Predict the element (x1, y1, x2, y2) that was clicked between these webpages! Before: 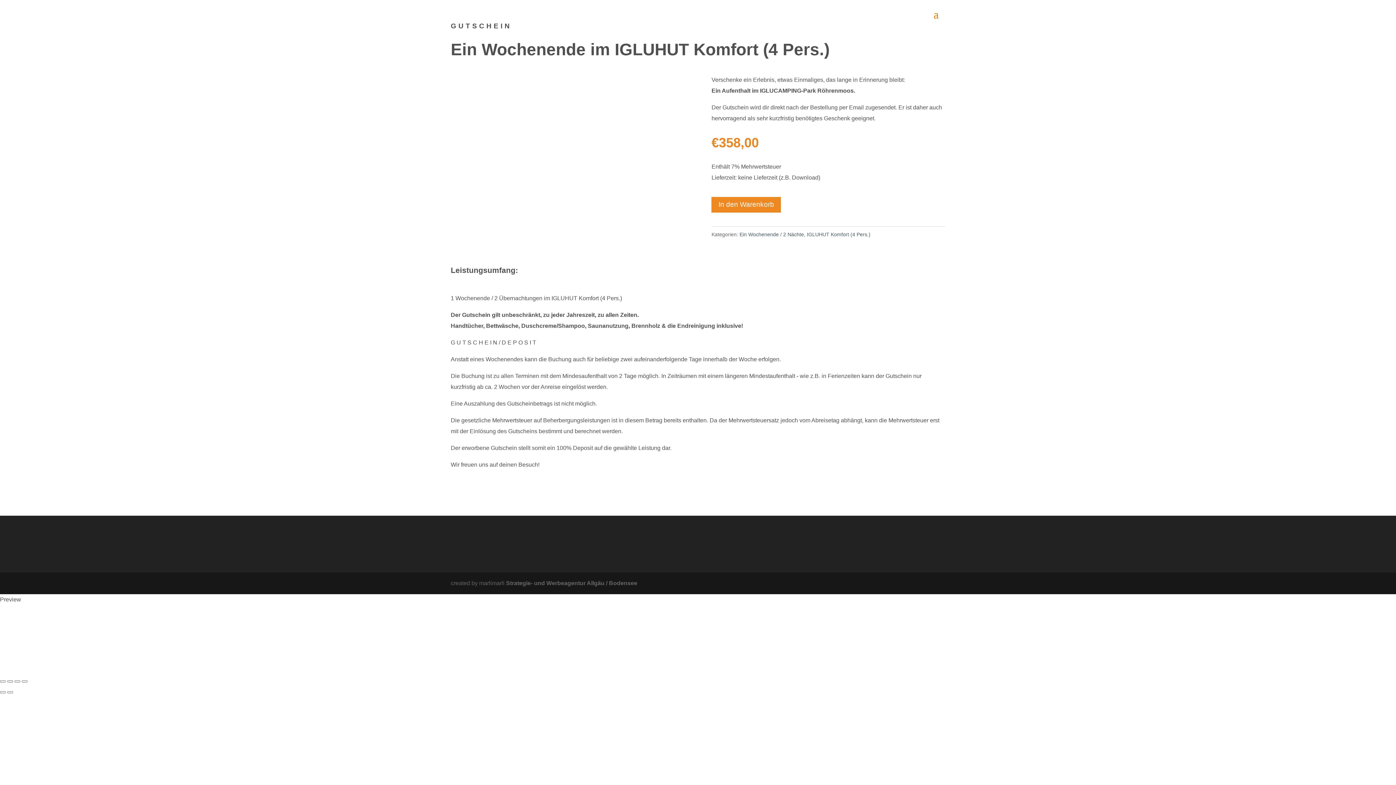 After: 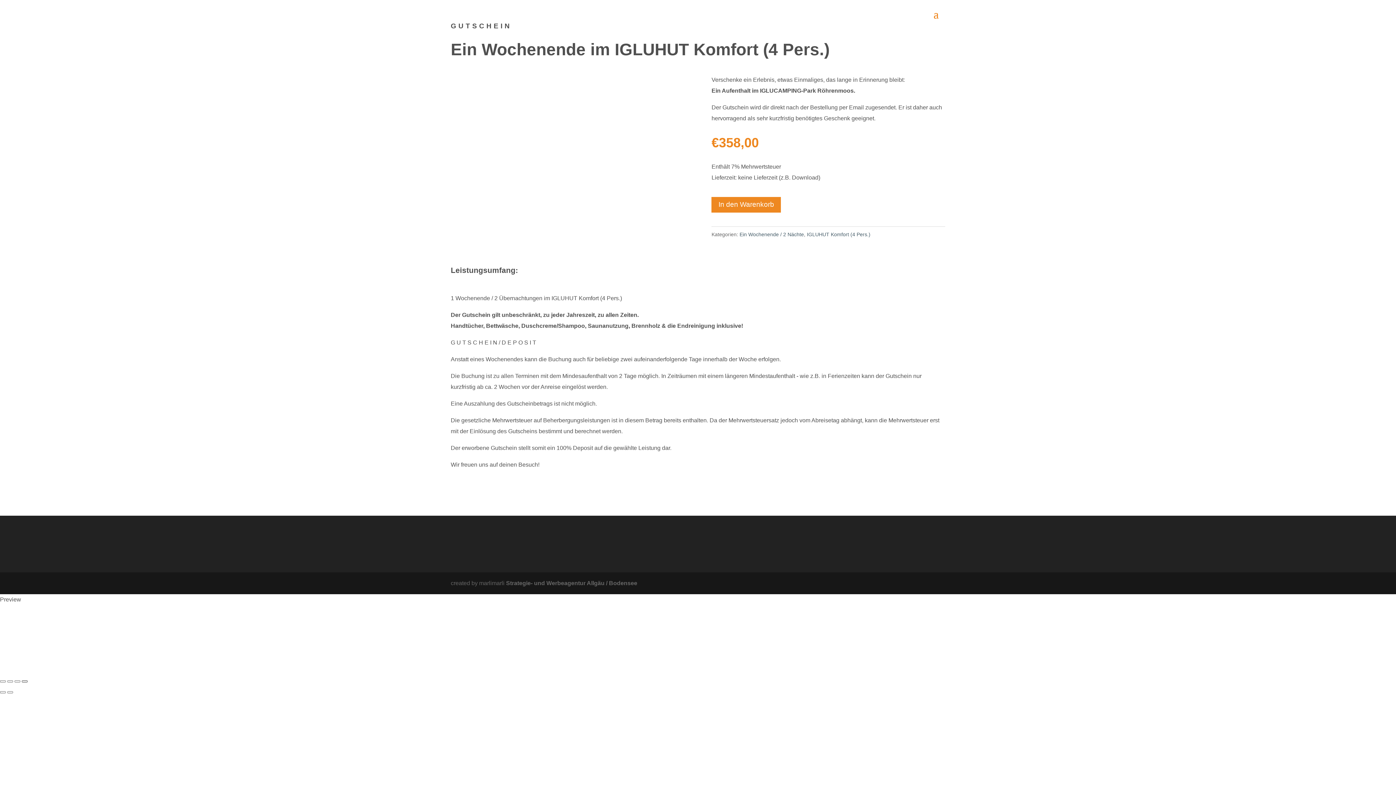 Action: bbox: (21, 680, 27, 683) label: Vergrößern/Verkleinern